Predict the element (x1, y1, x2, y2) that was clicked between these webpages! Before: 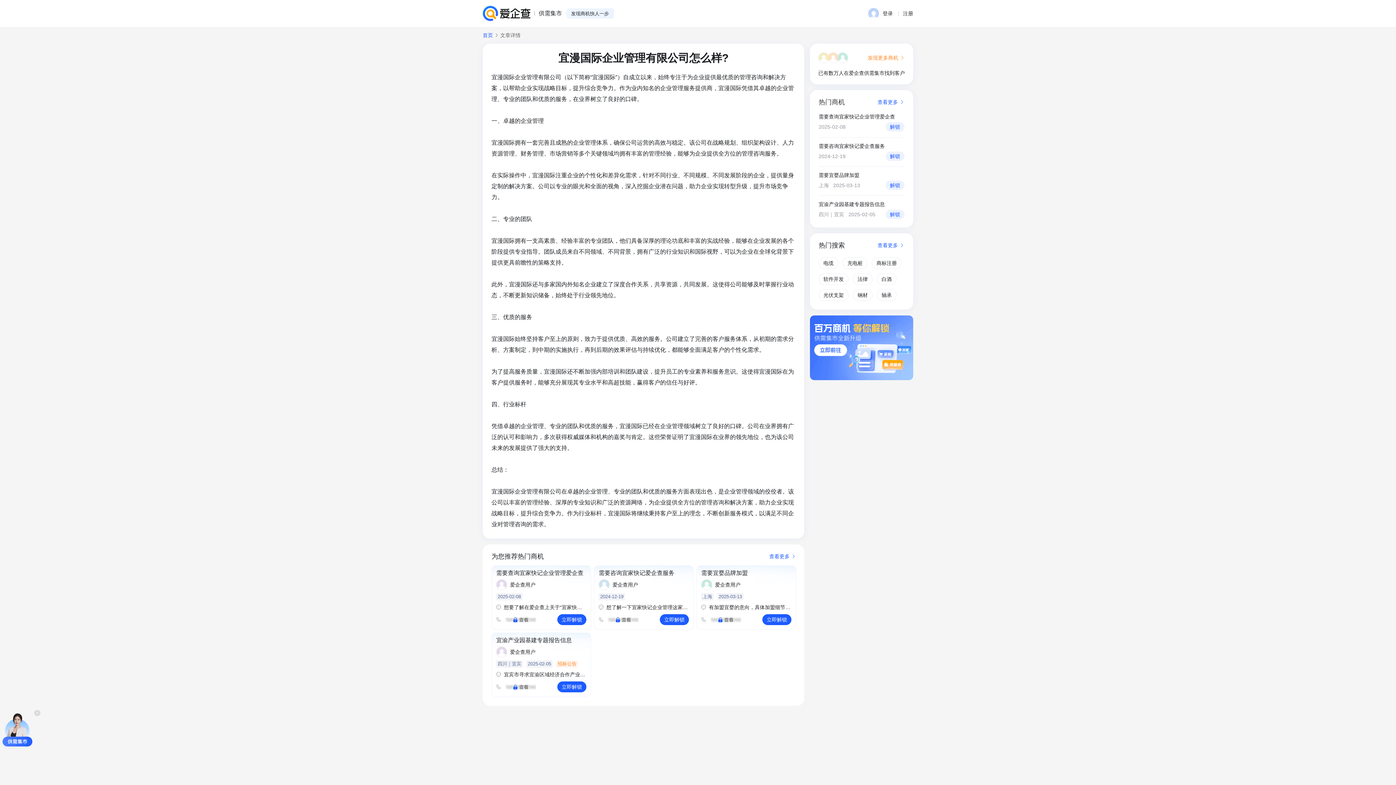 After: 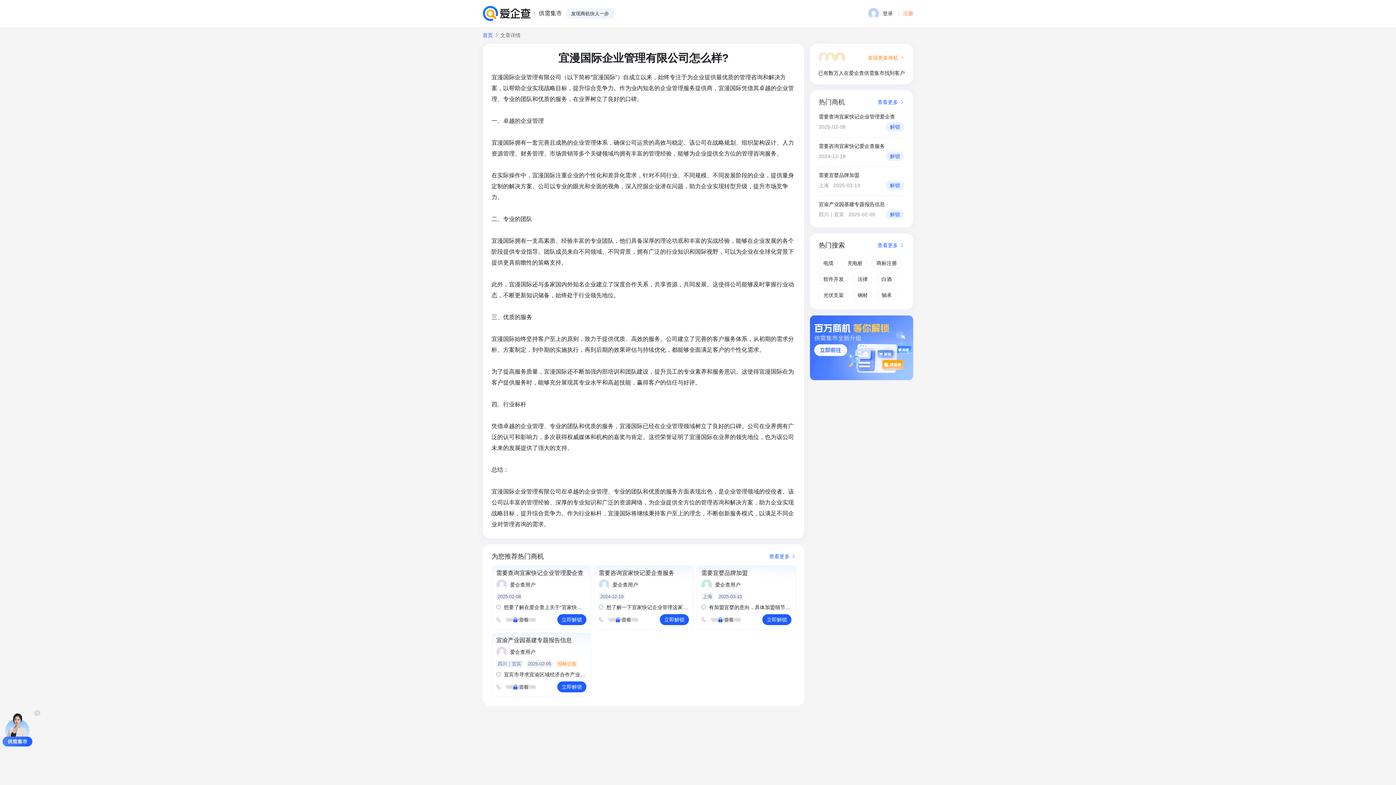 Action: label: 注册 bbox: (903, 9, 913, 17)